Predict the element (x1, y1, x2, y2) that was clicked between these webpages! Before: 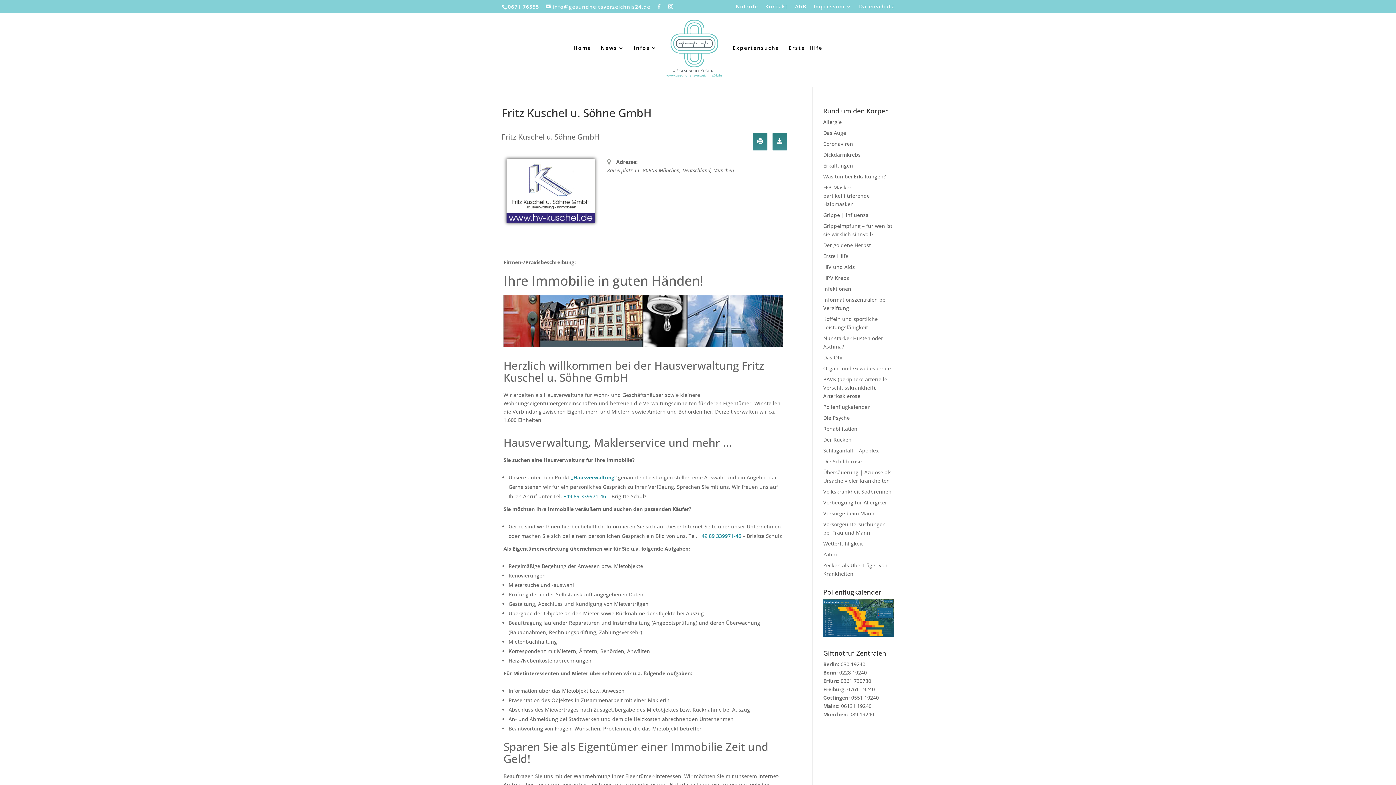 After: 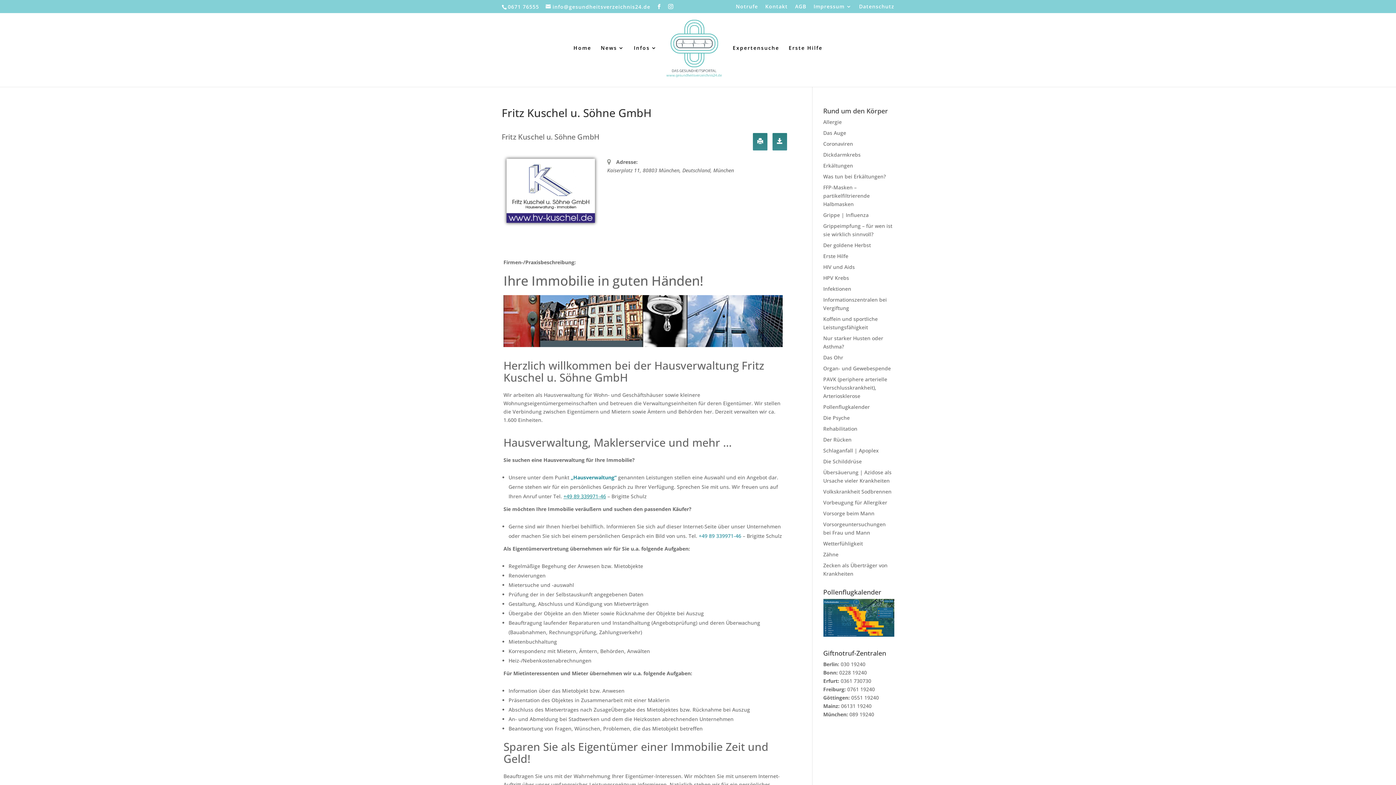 Action: bbox: (563, 493, 606, 499) label: +49 89 339971-46